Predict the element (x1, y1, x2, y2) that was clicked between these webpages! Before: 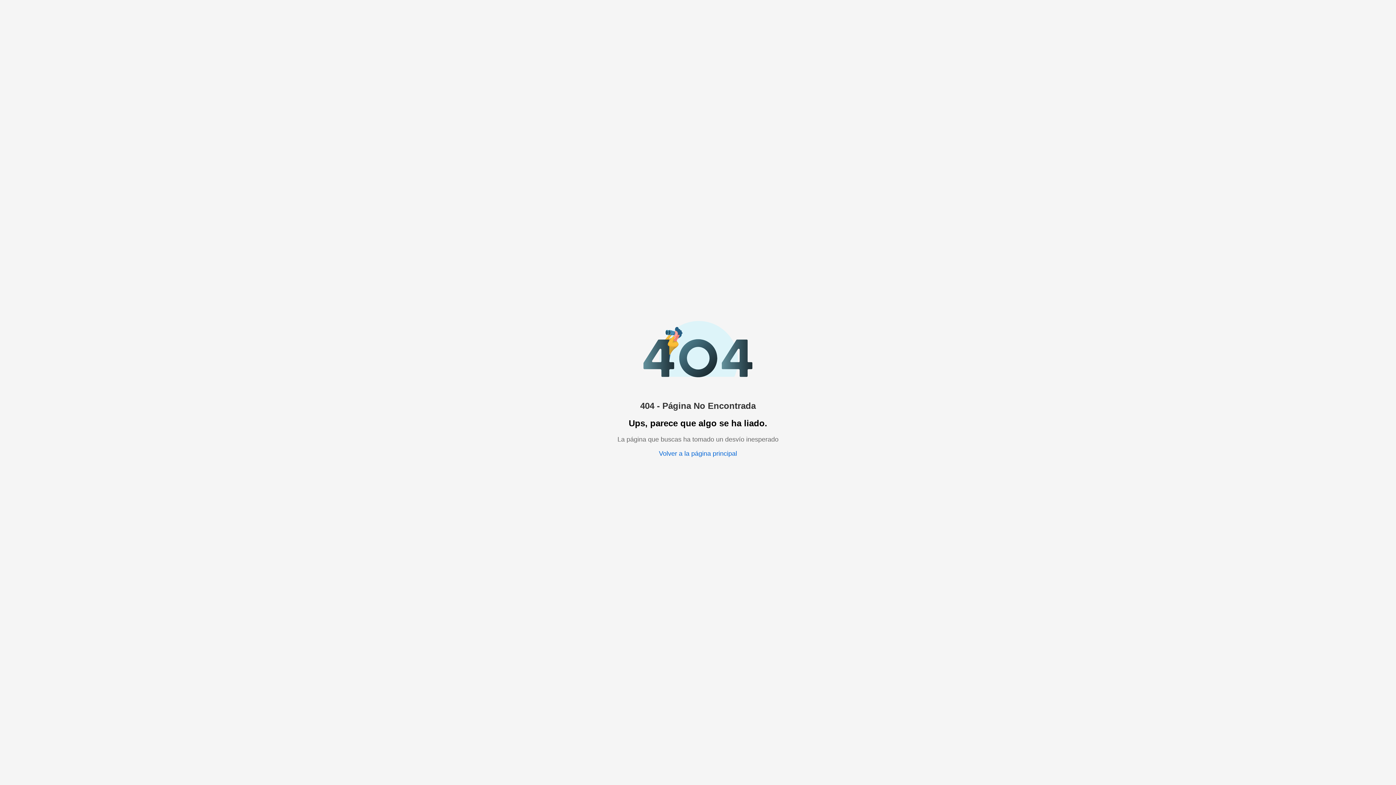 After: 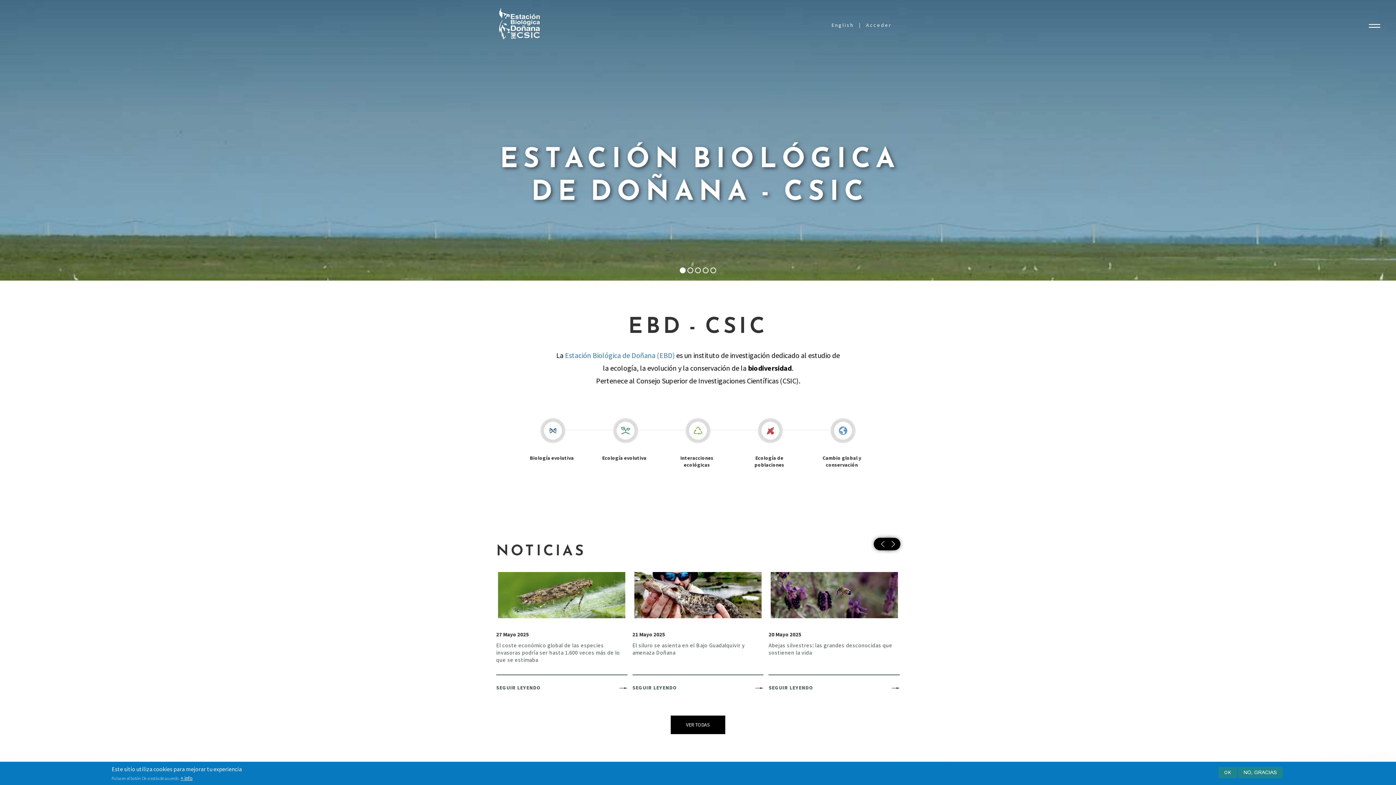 Action: label: Volver a la página principal bbox: (659, 450, 737, 457)